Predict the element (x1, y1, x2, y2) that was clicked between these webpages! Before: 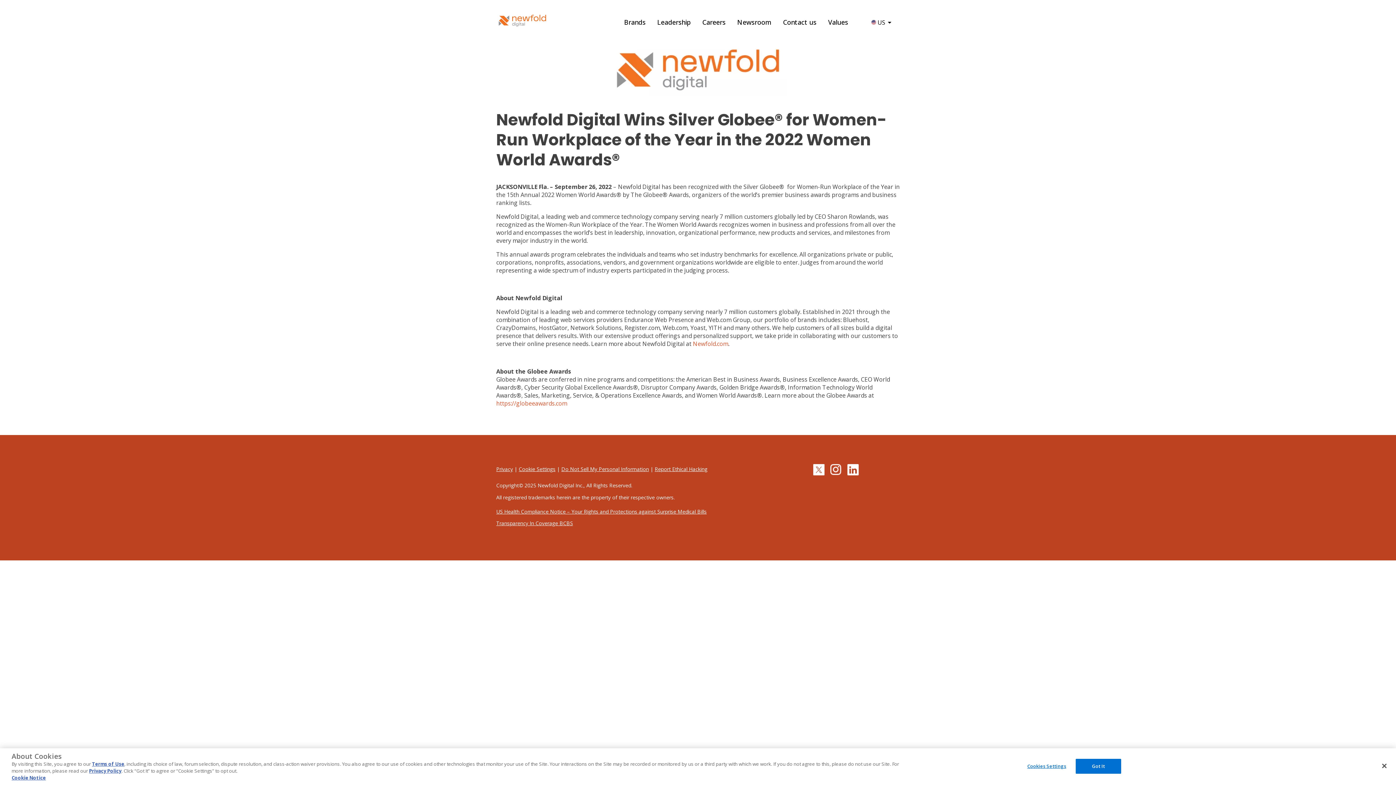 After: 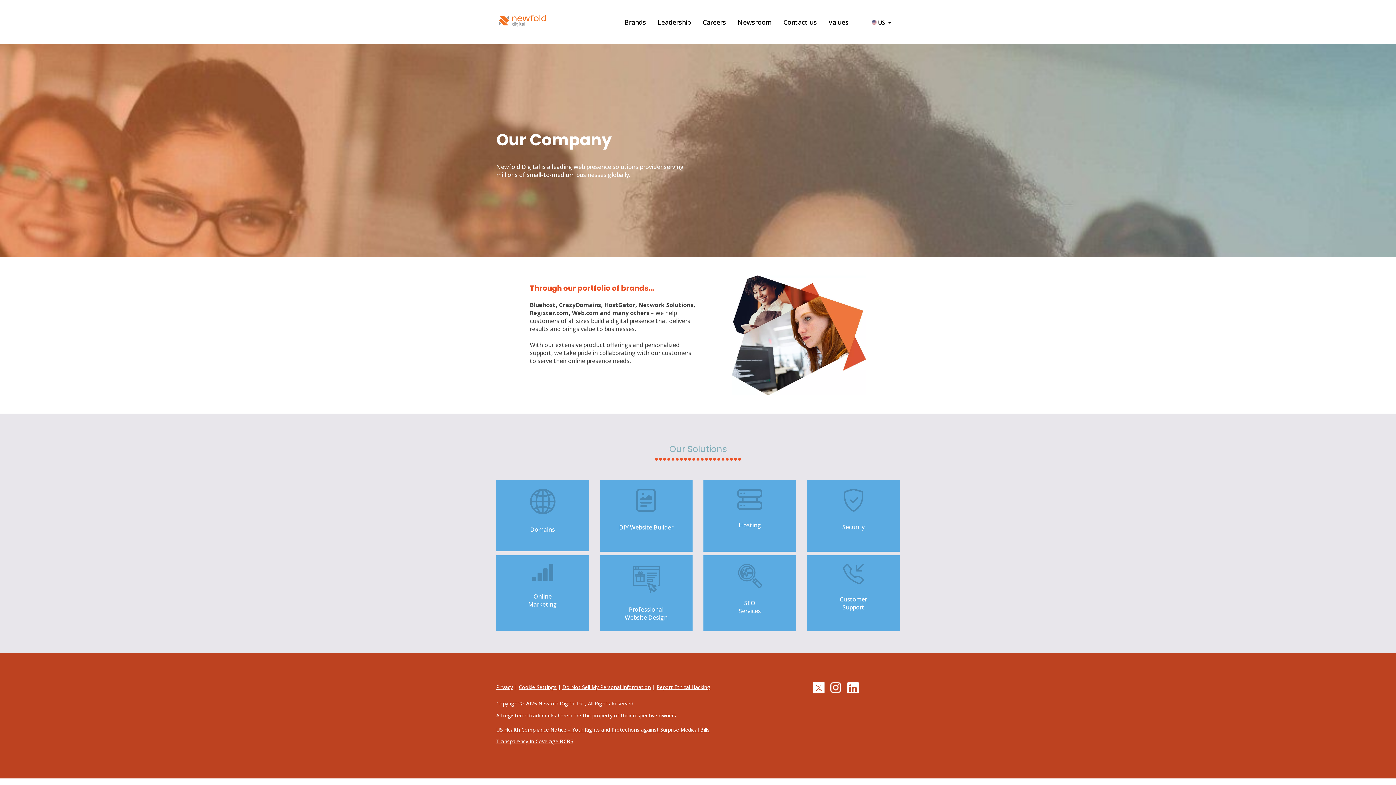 Action: bbox: (496, 13, 548, 30)